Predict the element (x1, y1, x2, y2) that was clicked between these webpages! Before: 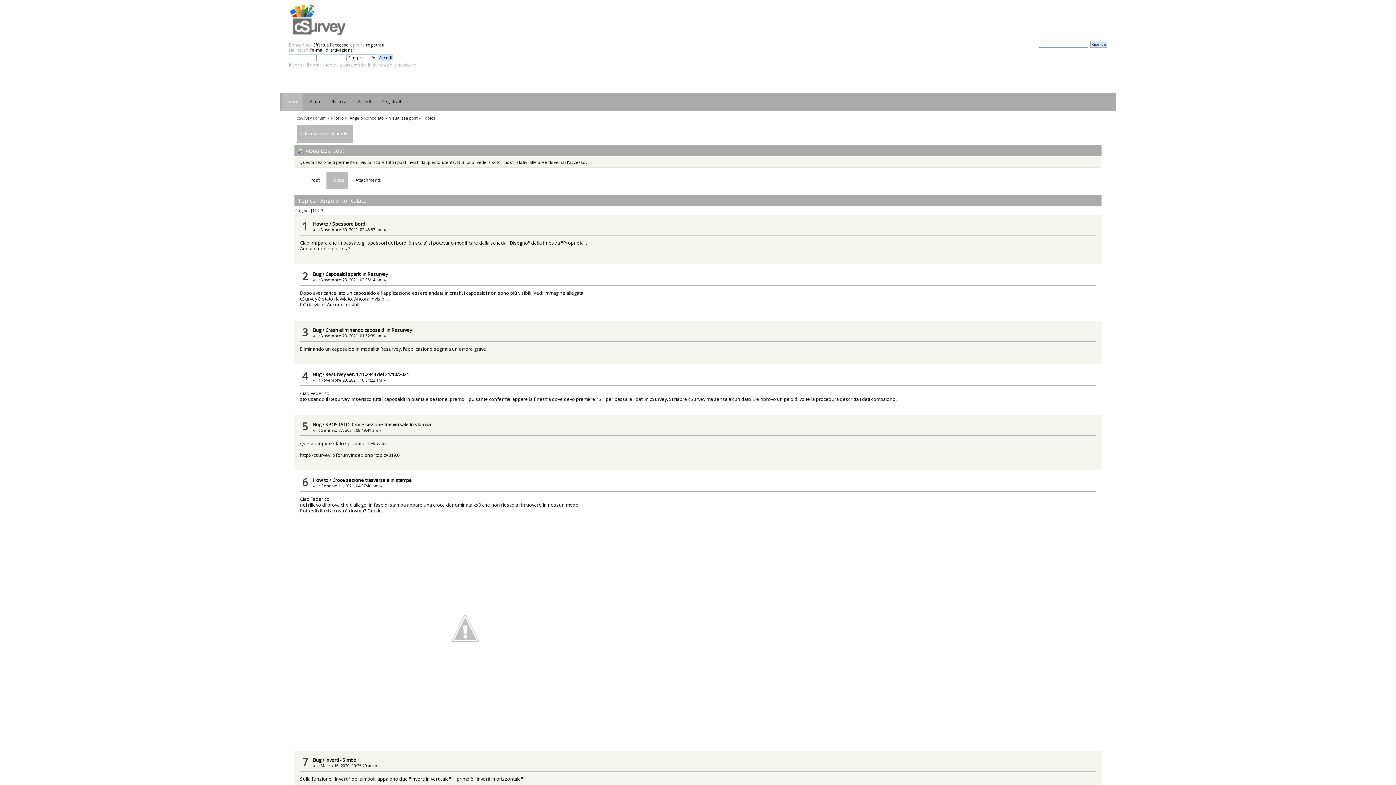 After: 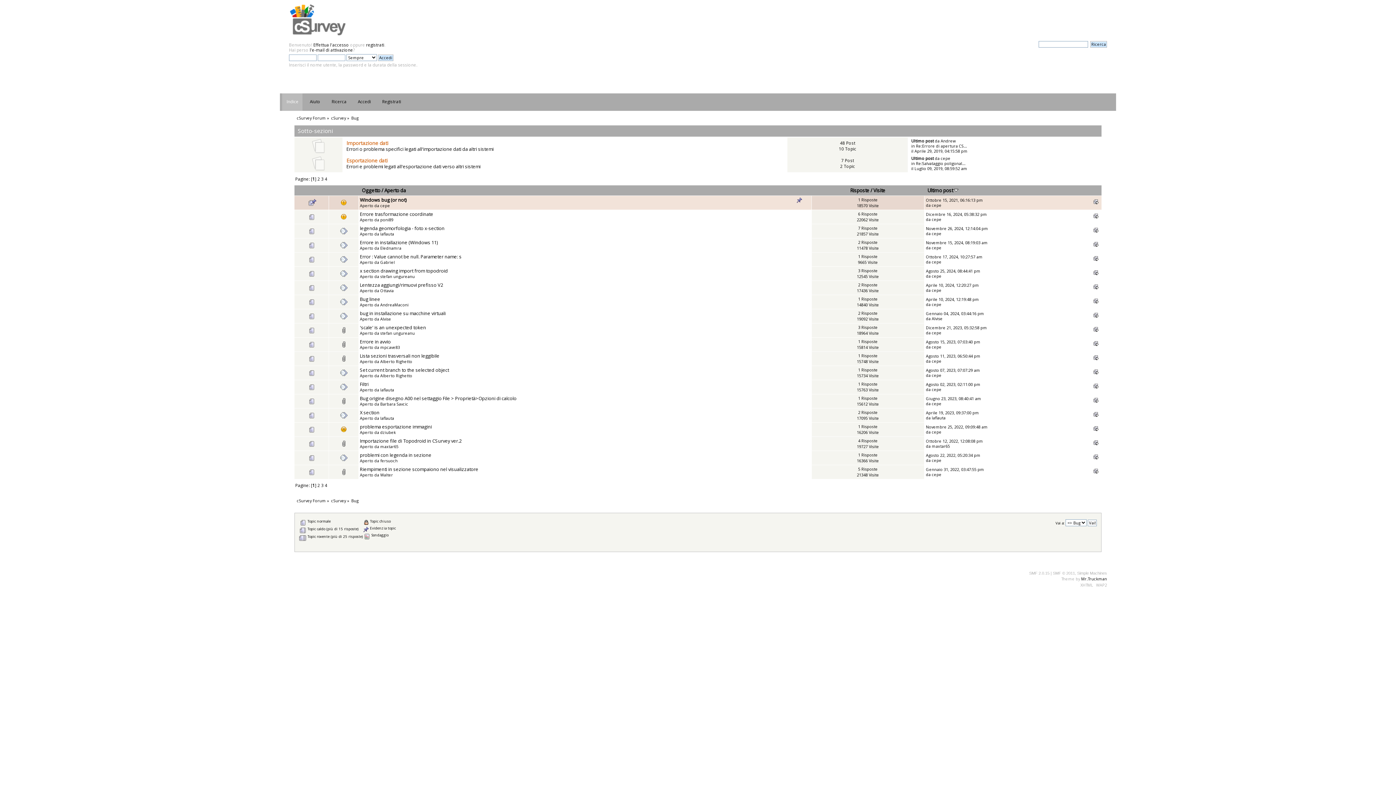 Action: label: Bug bbox: (313, 326, 321, 333)